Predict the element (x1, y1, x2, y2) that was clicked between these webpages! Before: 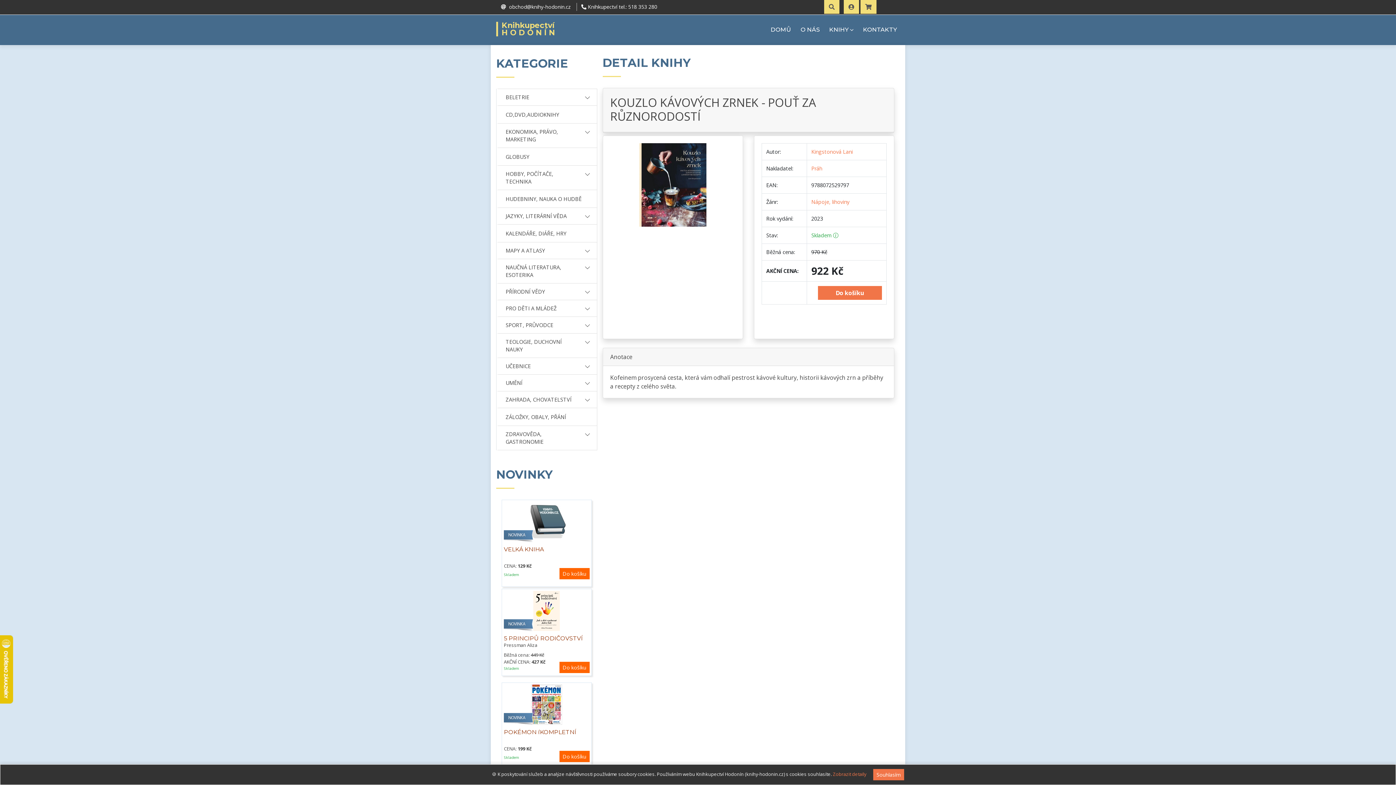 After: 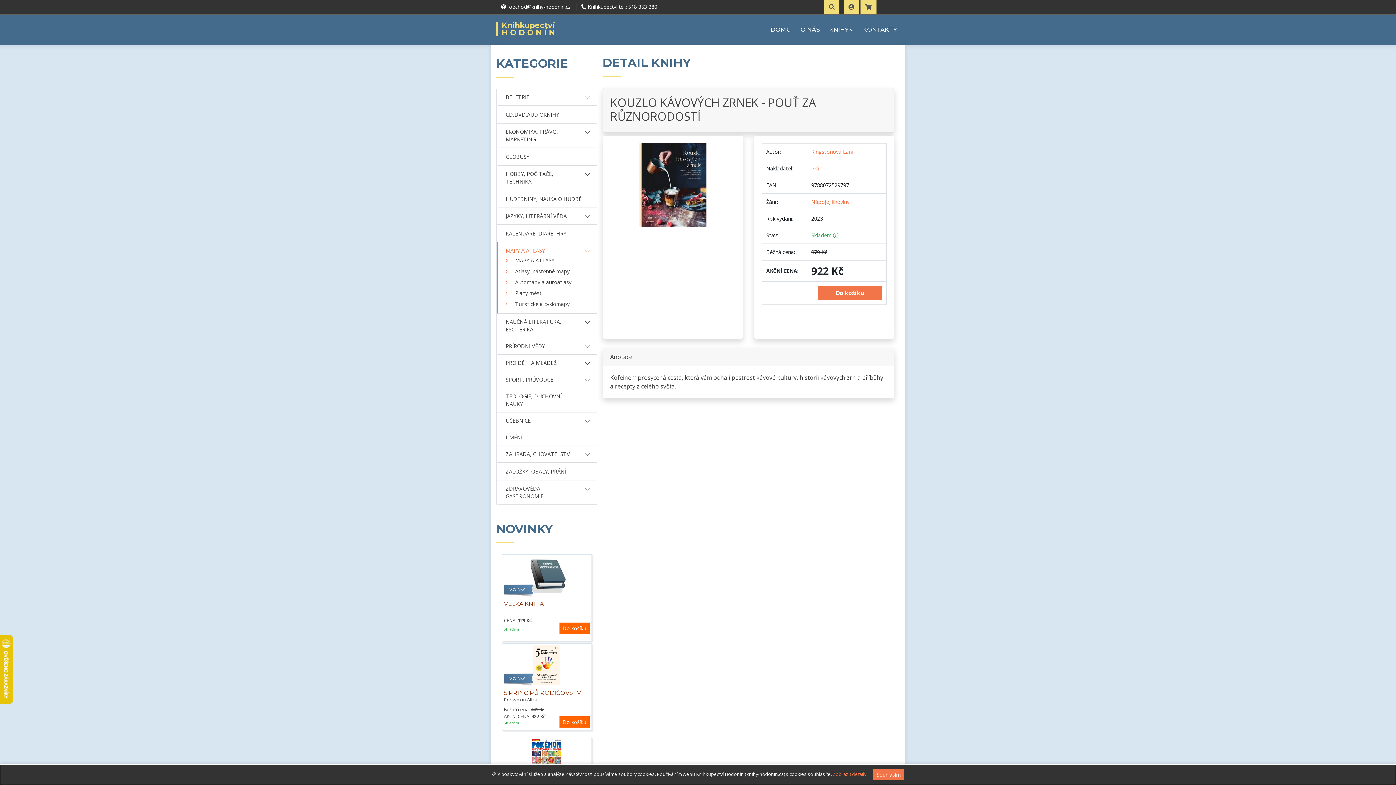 Action: label: MAPY A ATLASY bbox: (500, 246, 595, 254)